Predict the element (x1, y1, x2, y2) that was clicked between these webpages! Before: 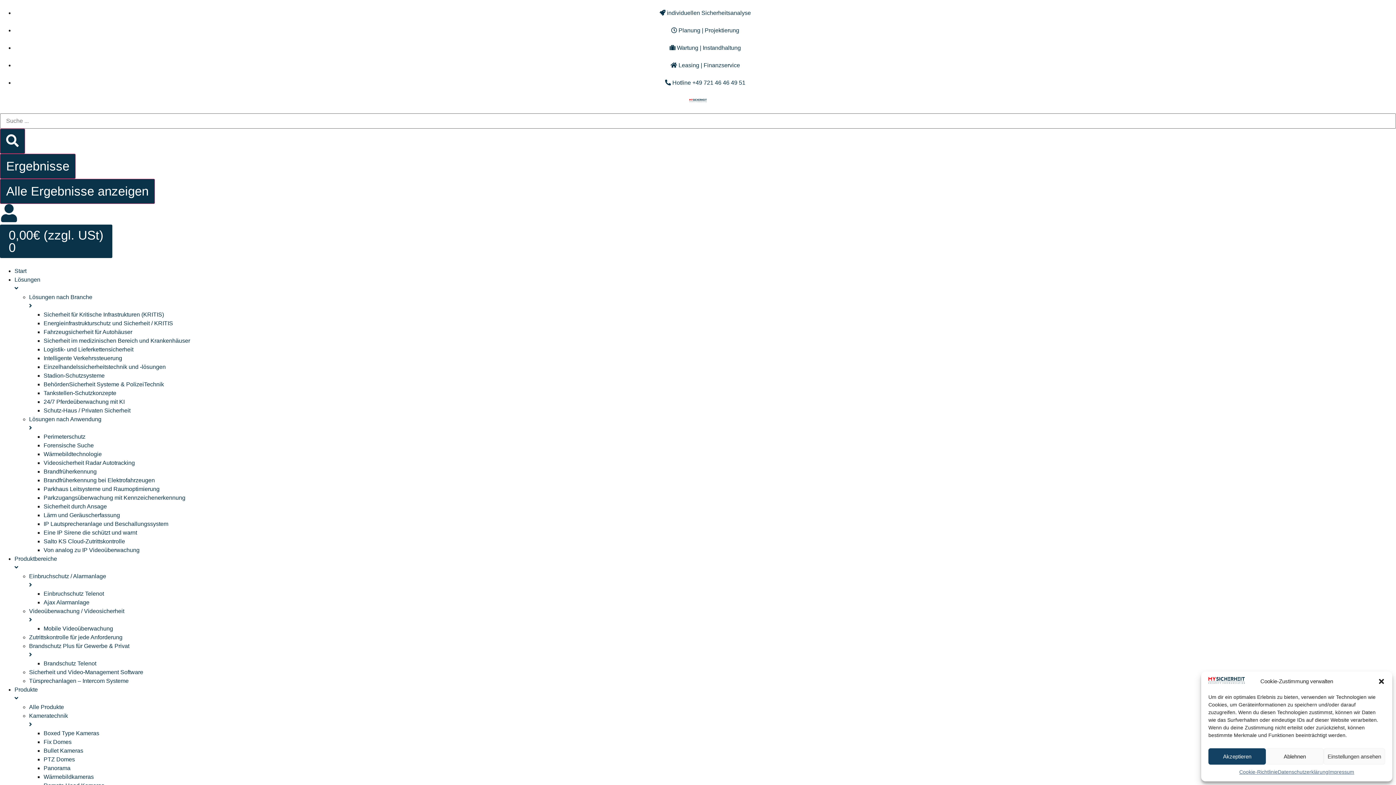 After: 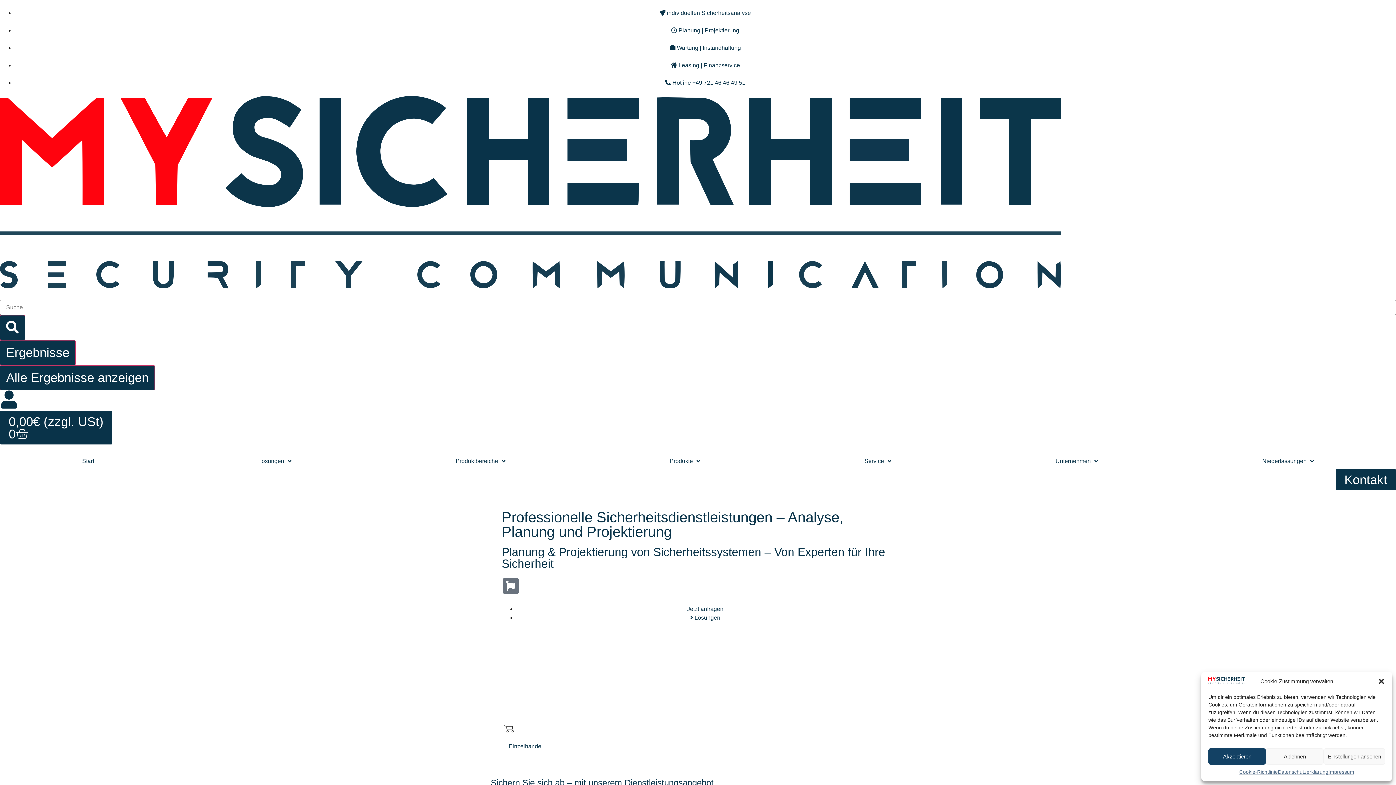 Action: bbox: (669, 44, 741, 50) label:  Wartung | Instandhaltung